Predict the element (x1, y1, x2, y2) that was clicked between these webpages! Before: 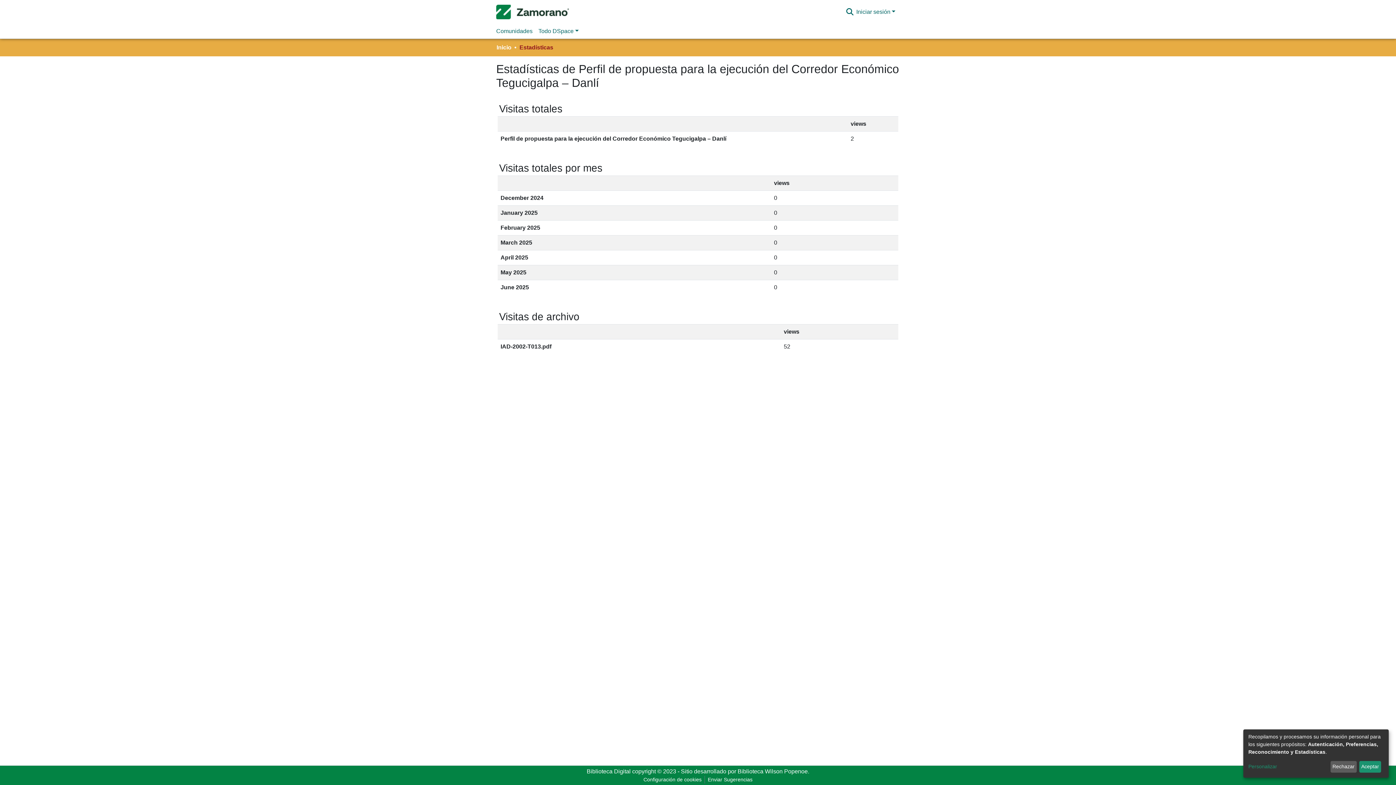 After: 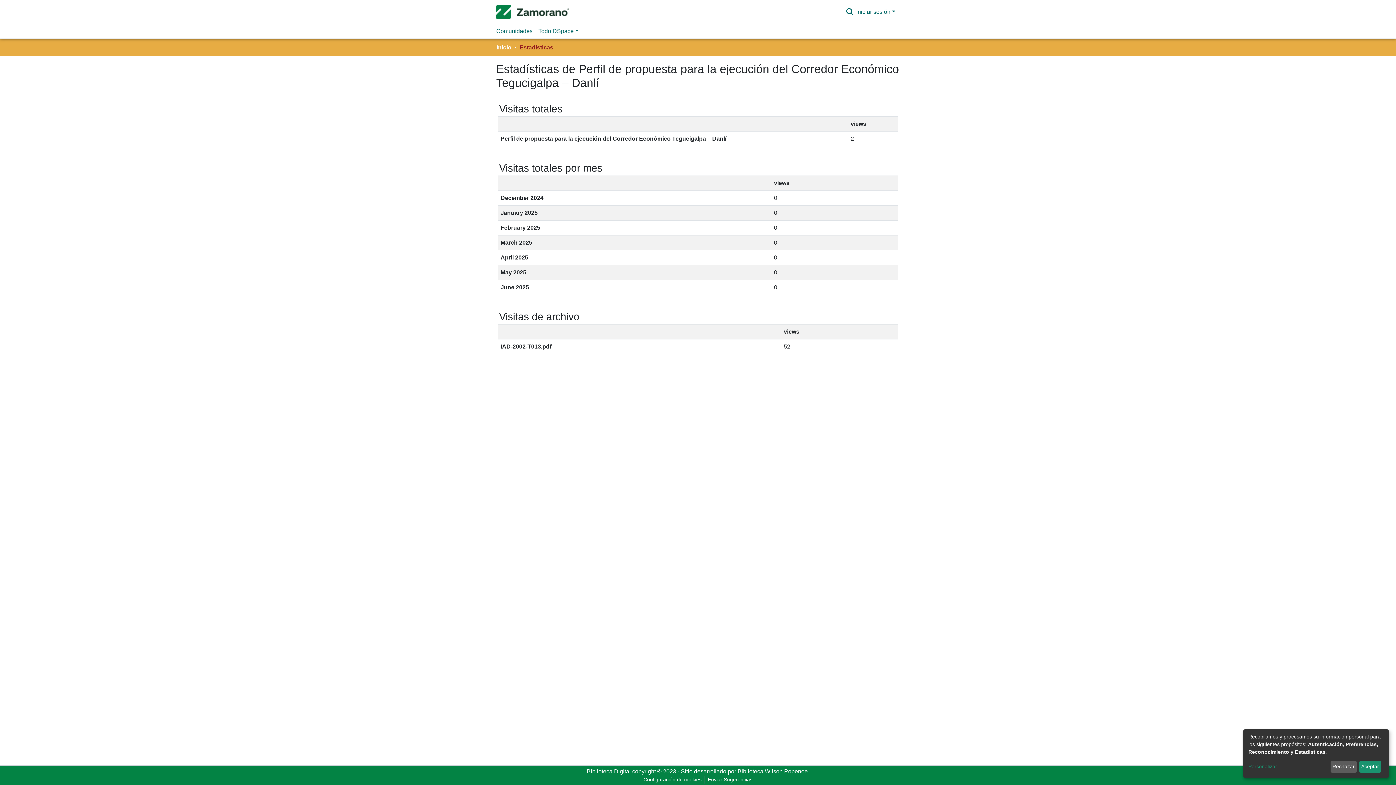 Action: bbox: (640, 776, 704, 784) label: Configuración de cookies